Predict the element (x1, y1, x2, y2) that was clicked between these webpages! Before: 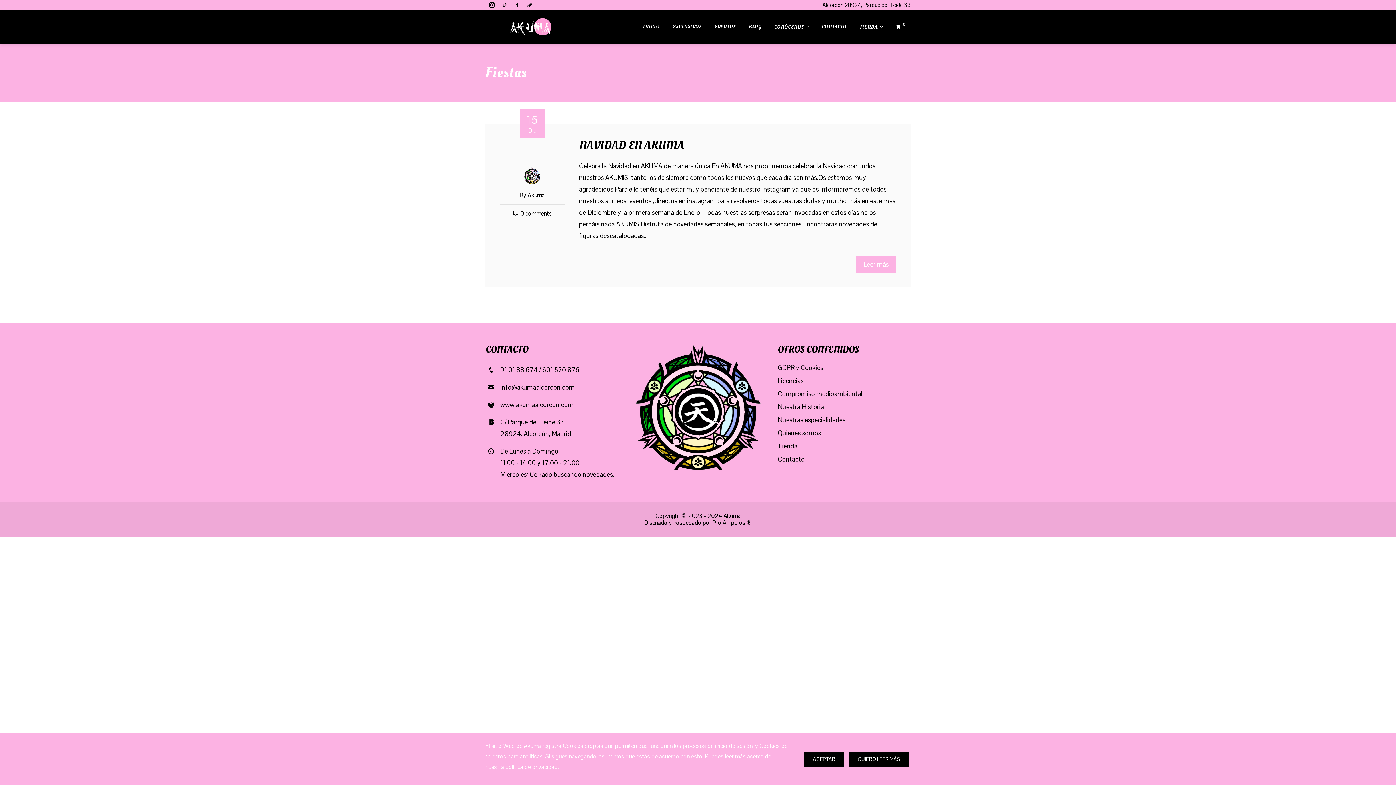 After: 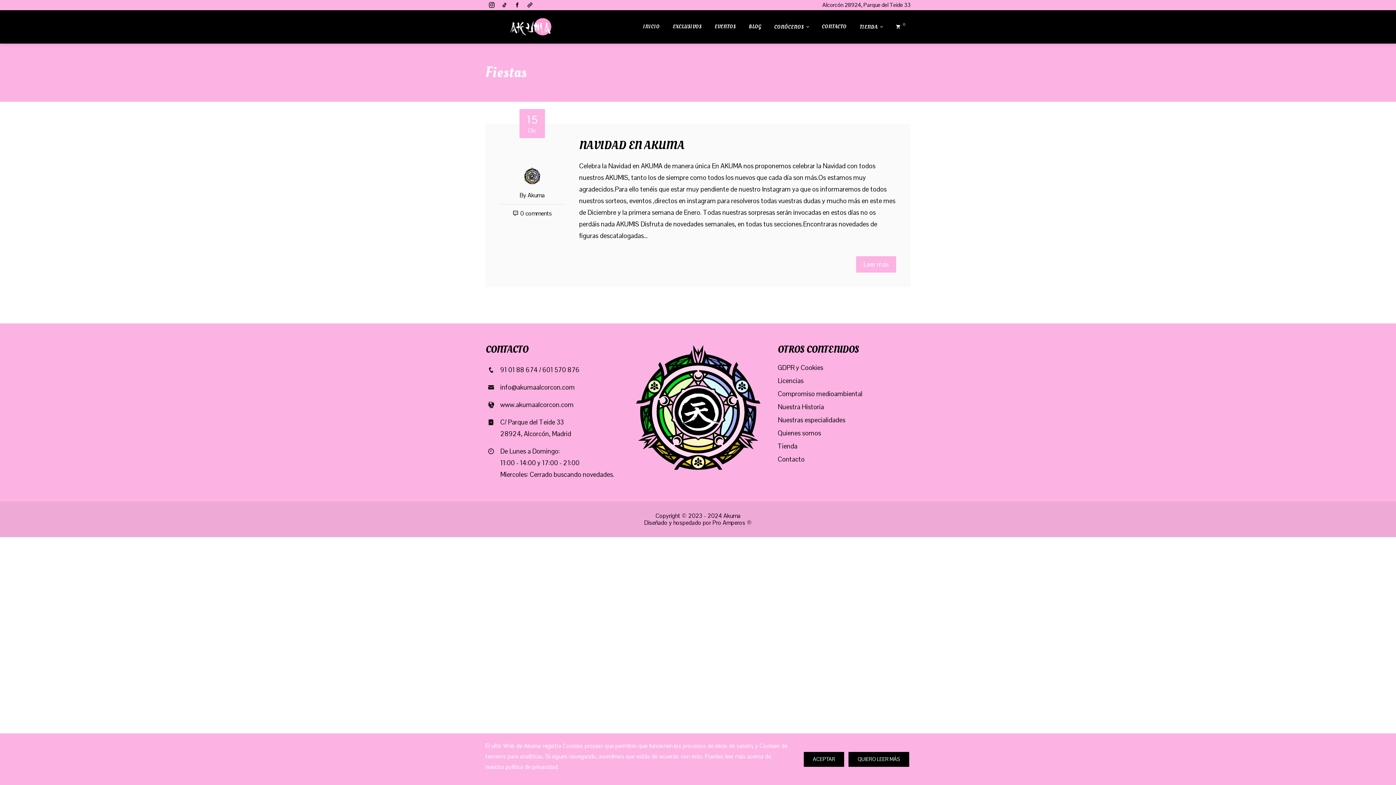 Action: bbox: (523, 0, 536, 10)